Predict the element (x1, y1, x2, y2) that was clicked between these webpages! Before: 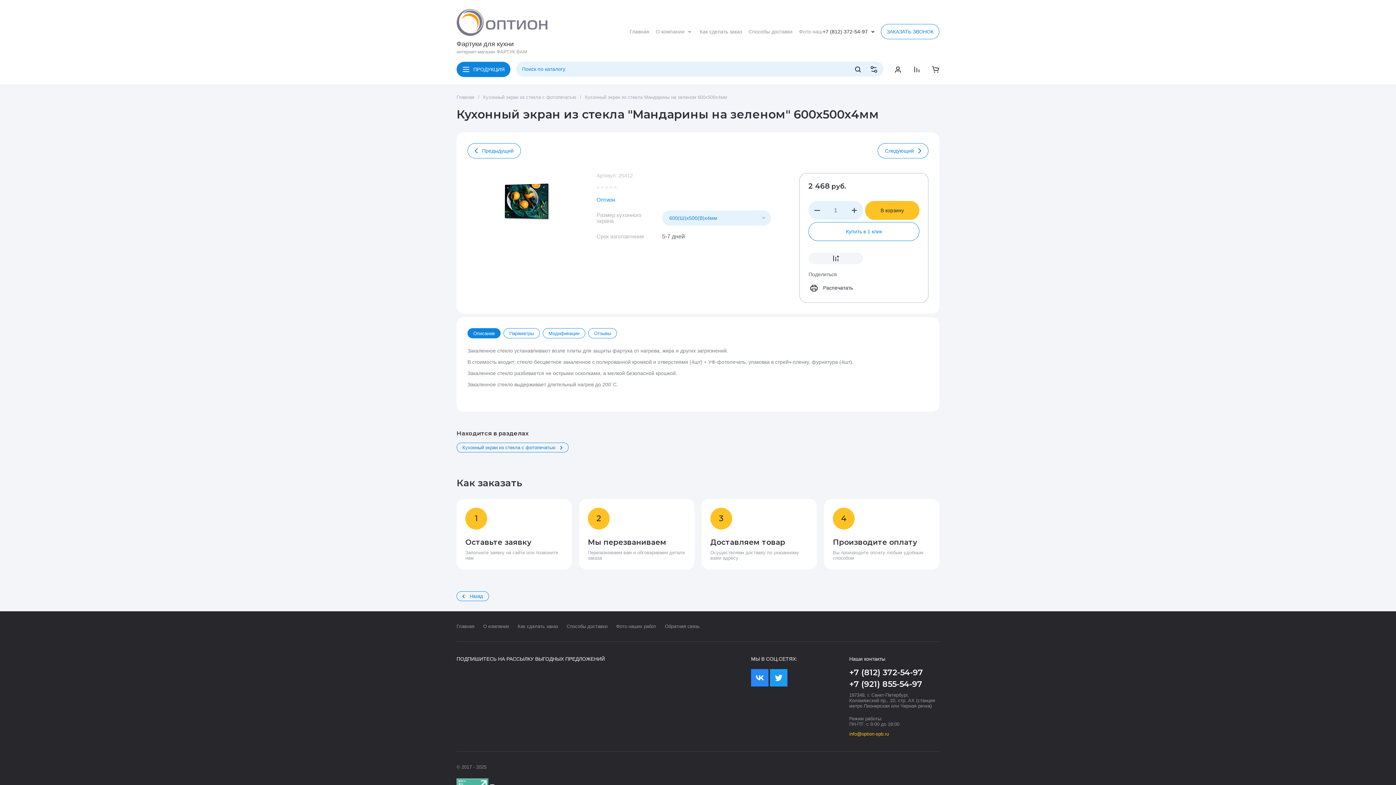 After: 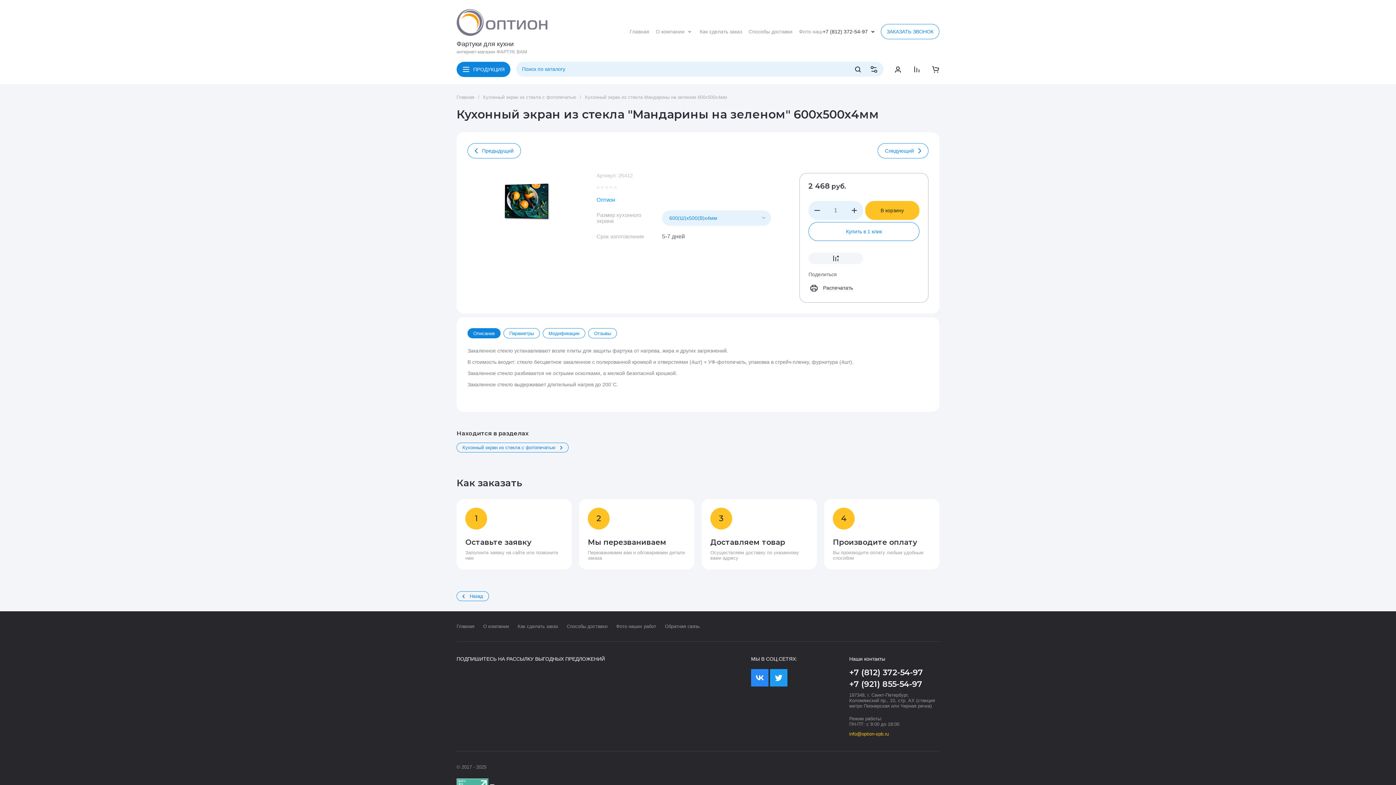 Action: bbox: (849, 731, 889, 737) label: info@option-spb.ru